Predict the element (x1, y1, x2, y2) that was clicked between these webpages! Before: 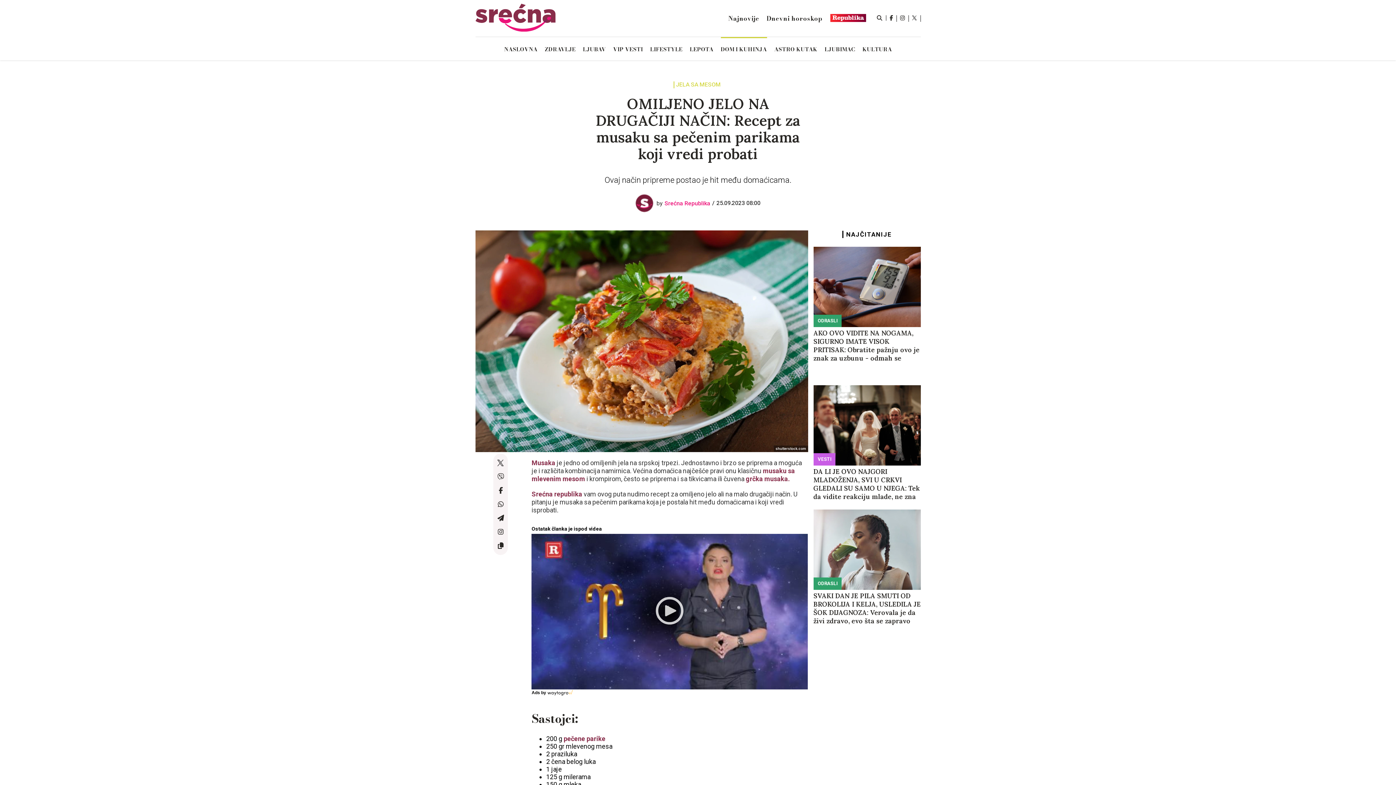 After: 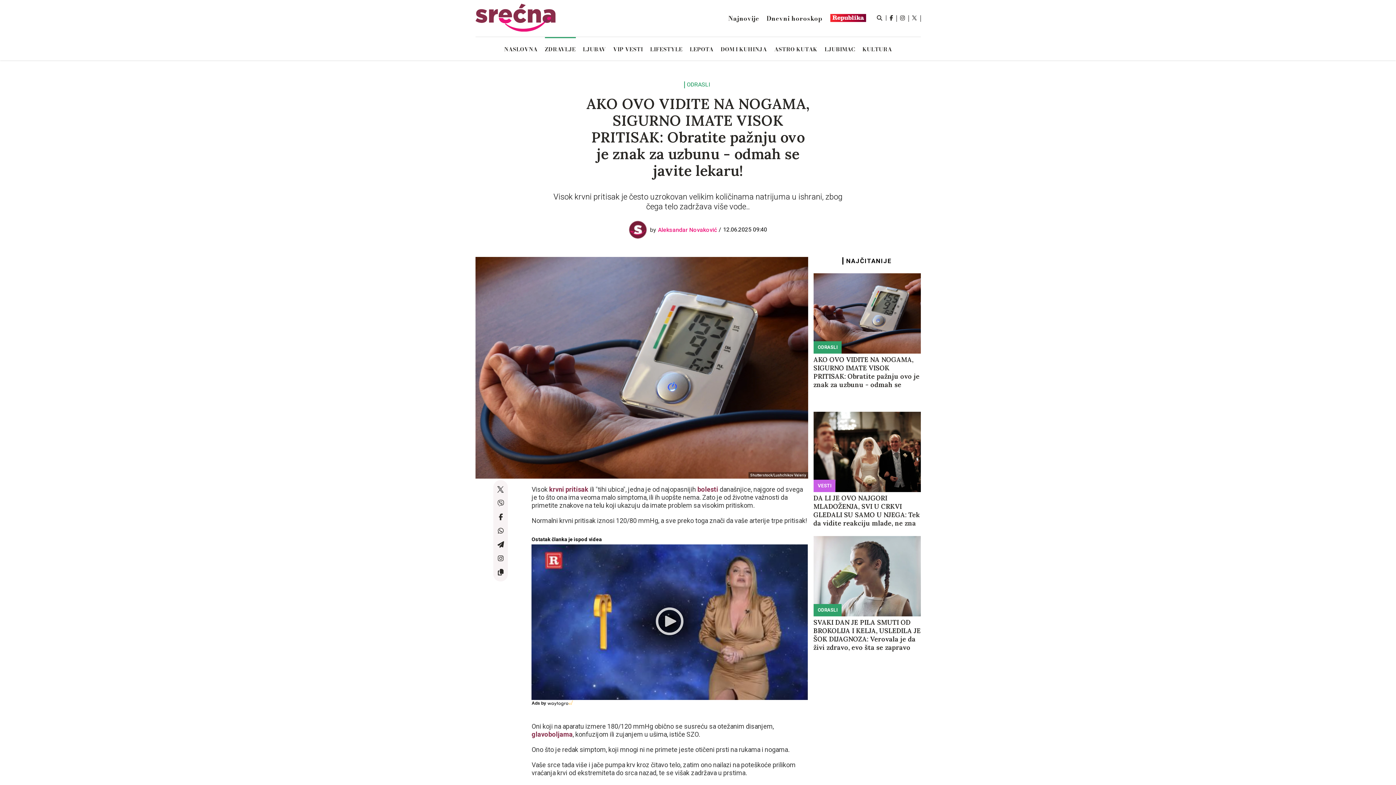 Action: bbox: (813, 246, 920, 327)